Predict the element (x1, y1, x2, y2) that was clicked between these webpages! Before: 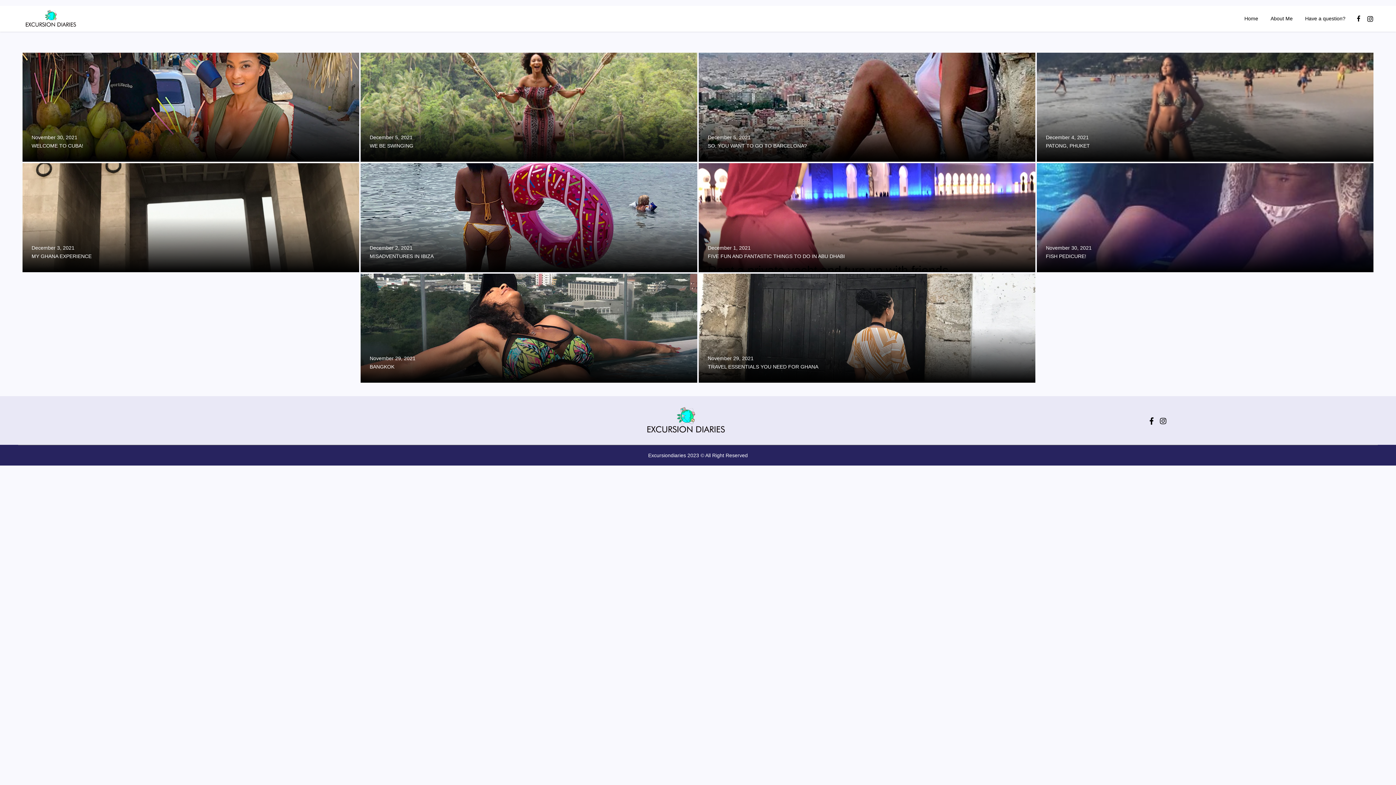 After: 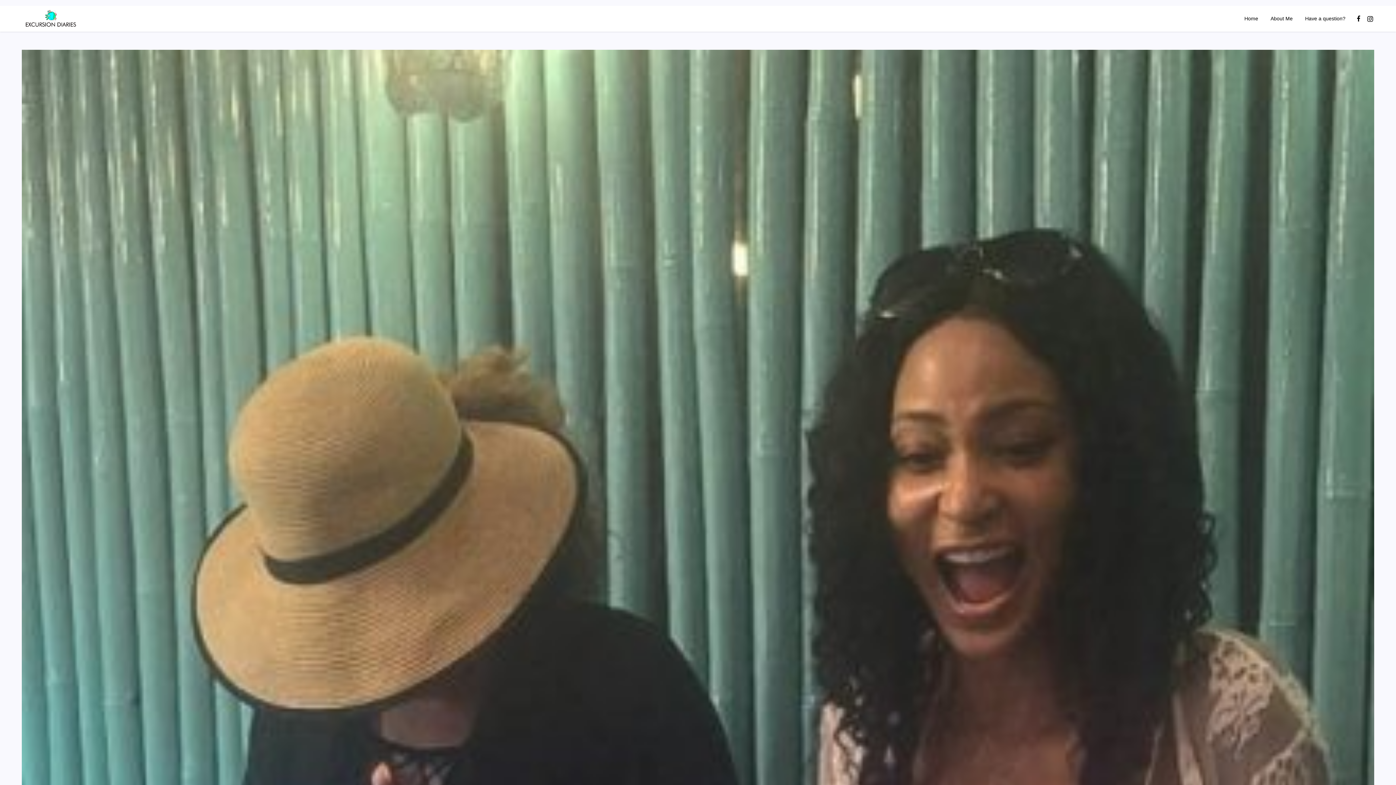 Action: label: FISH PEDICURE! bbox: (1046, 252, 1364, 260)